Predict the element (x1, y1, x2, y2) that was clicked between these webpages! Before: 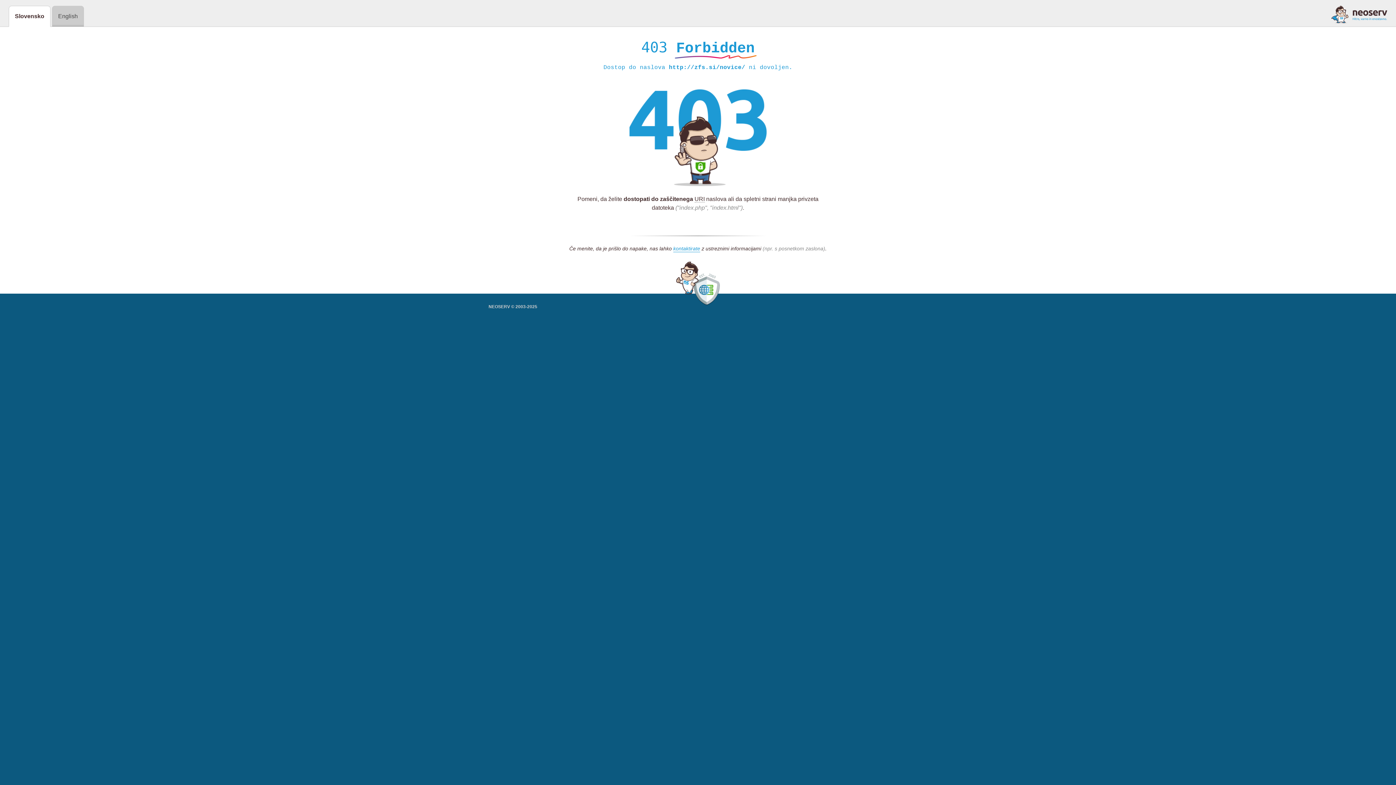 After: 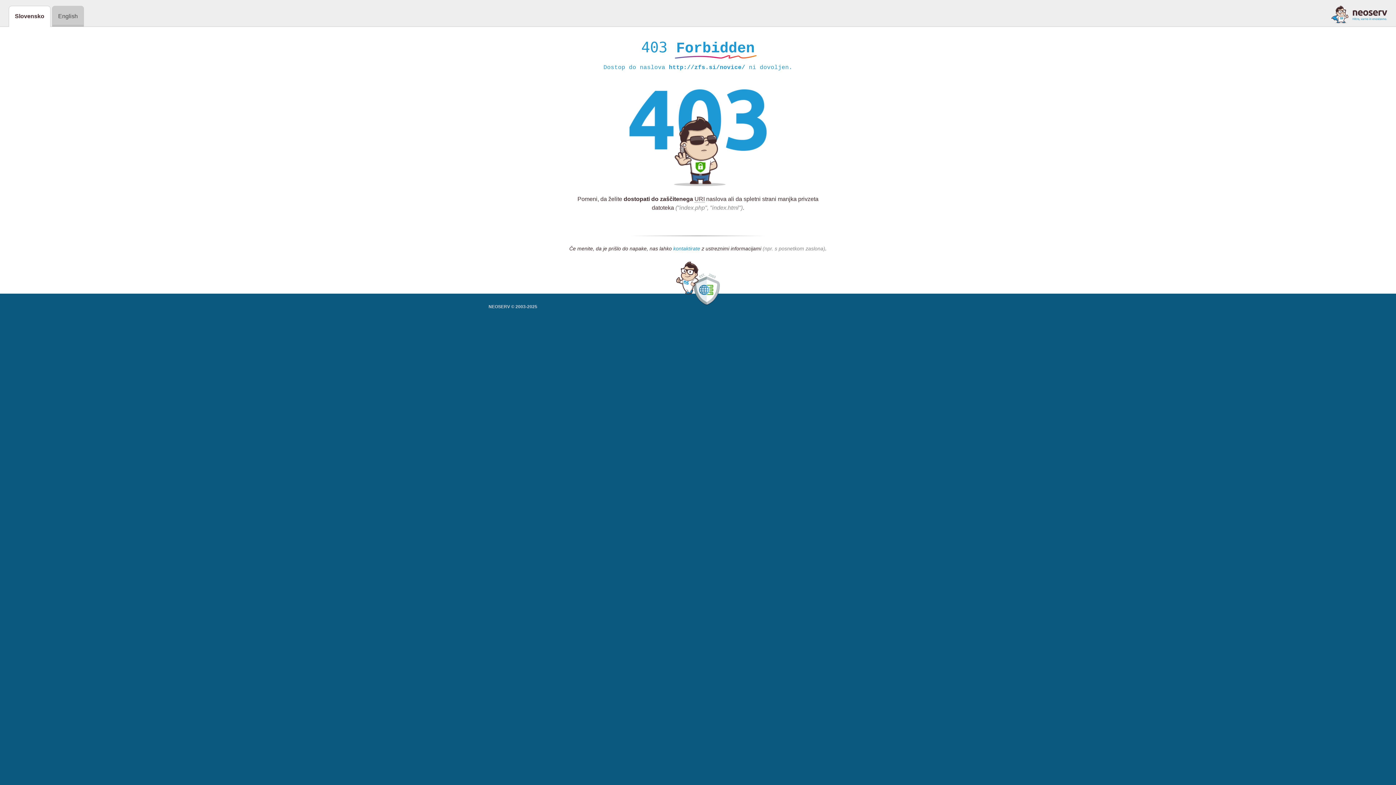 Action: bbox: (673, 245, 700, 252) label: kontaktirate